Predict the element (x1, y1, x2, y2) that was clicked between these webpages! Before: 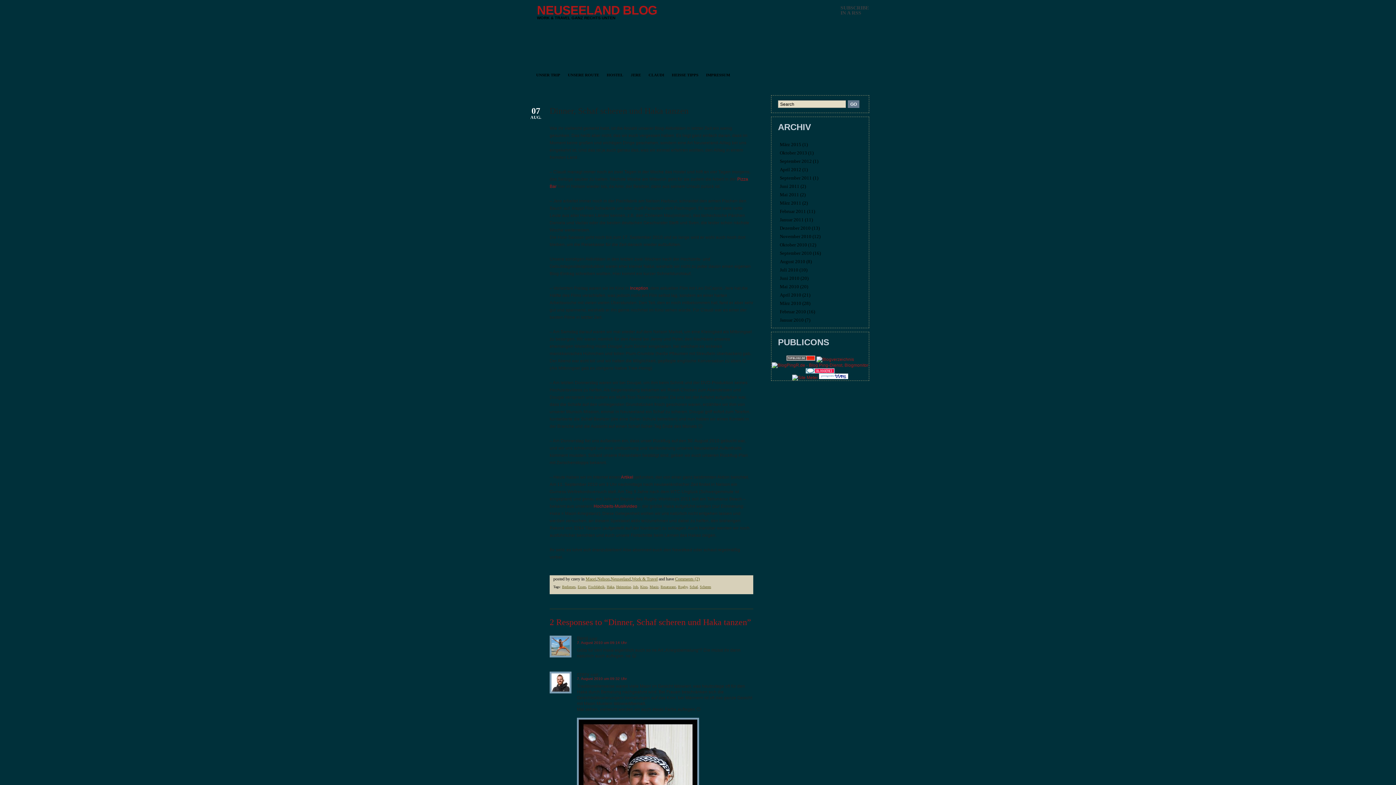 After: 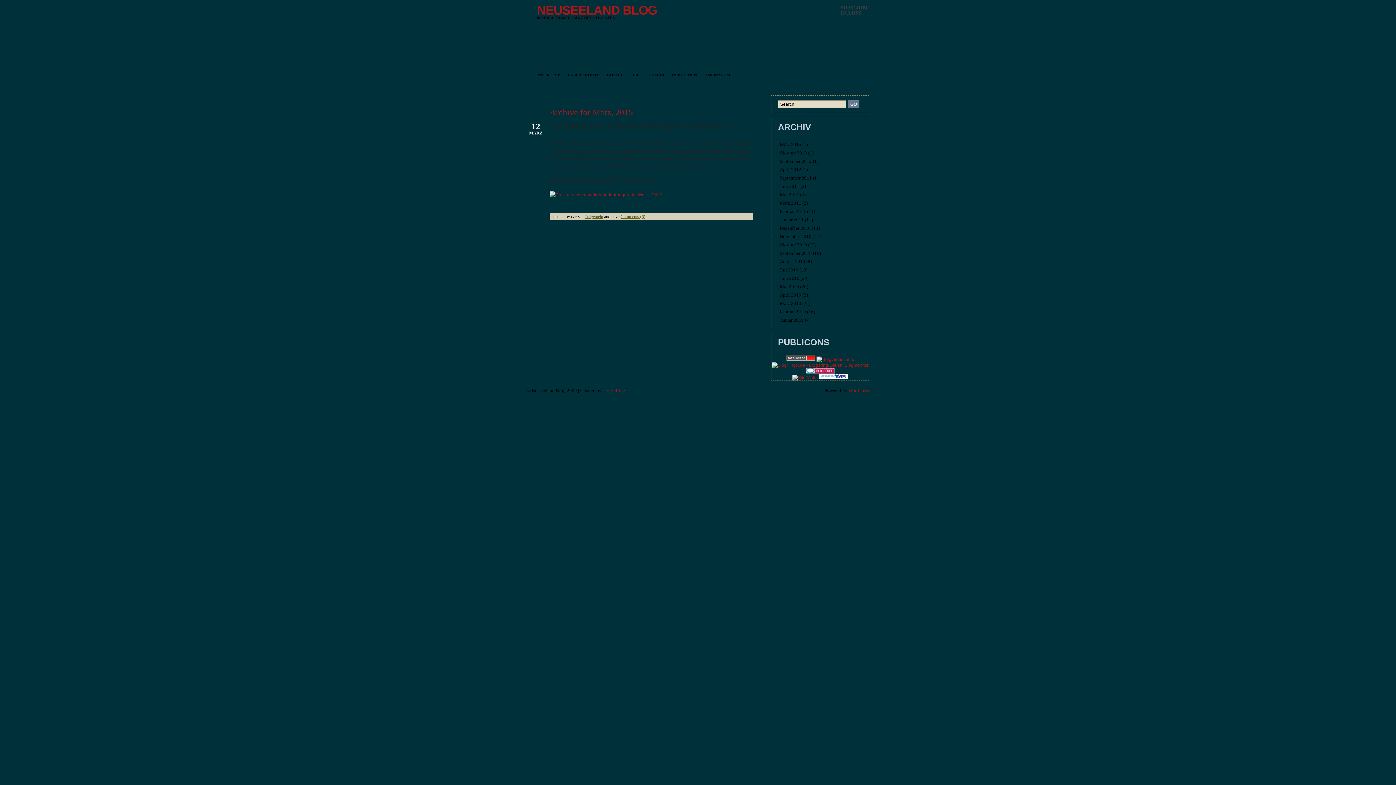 Action: bbox: (780, 141, 801, 147) label: März 2015